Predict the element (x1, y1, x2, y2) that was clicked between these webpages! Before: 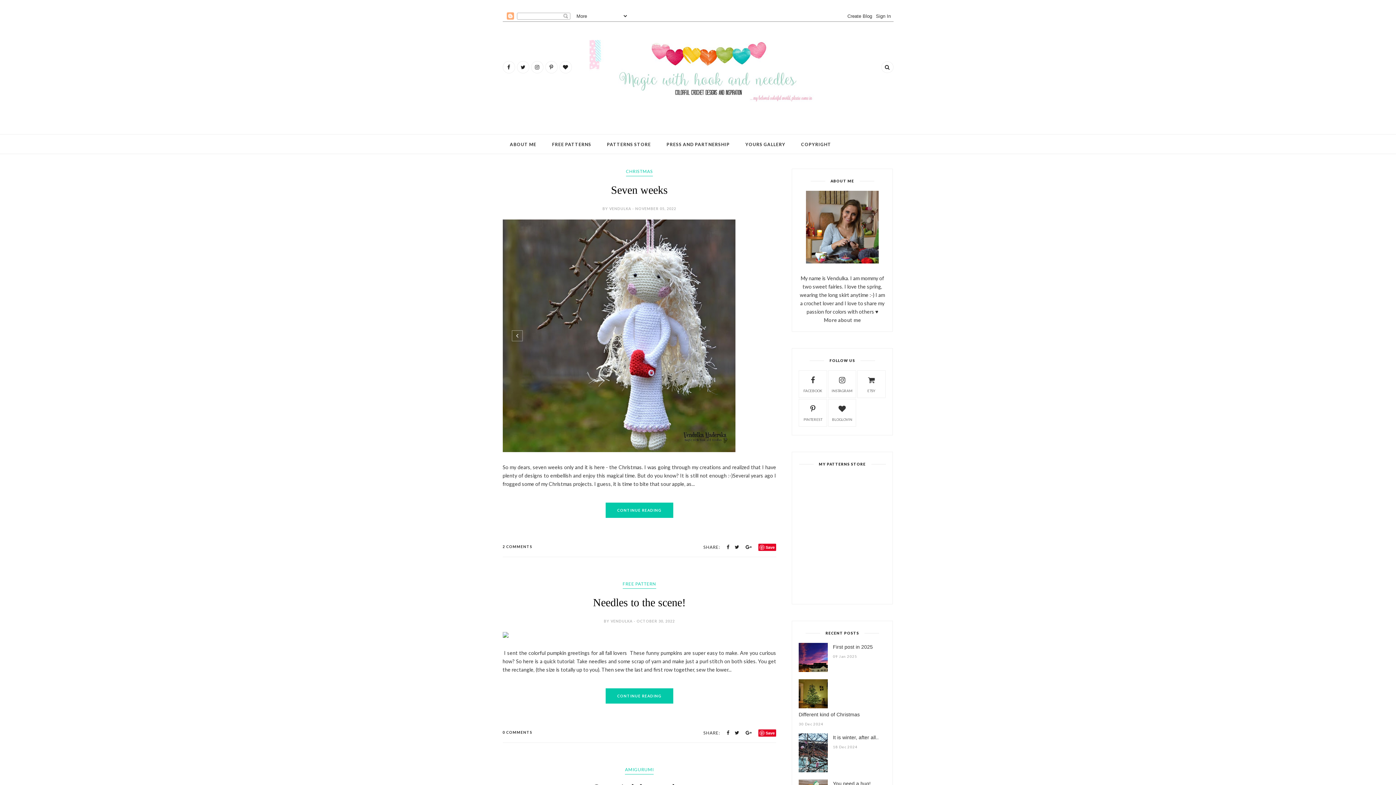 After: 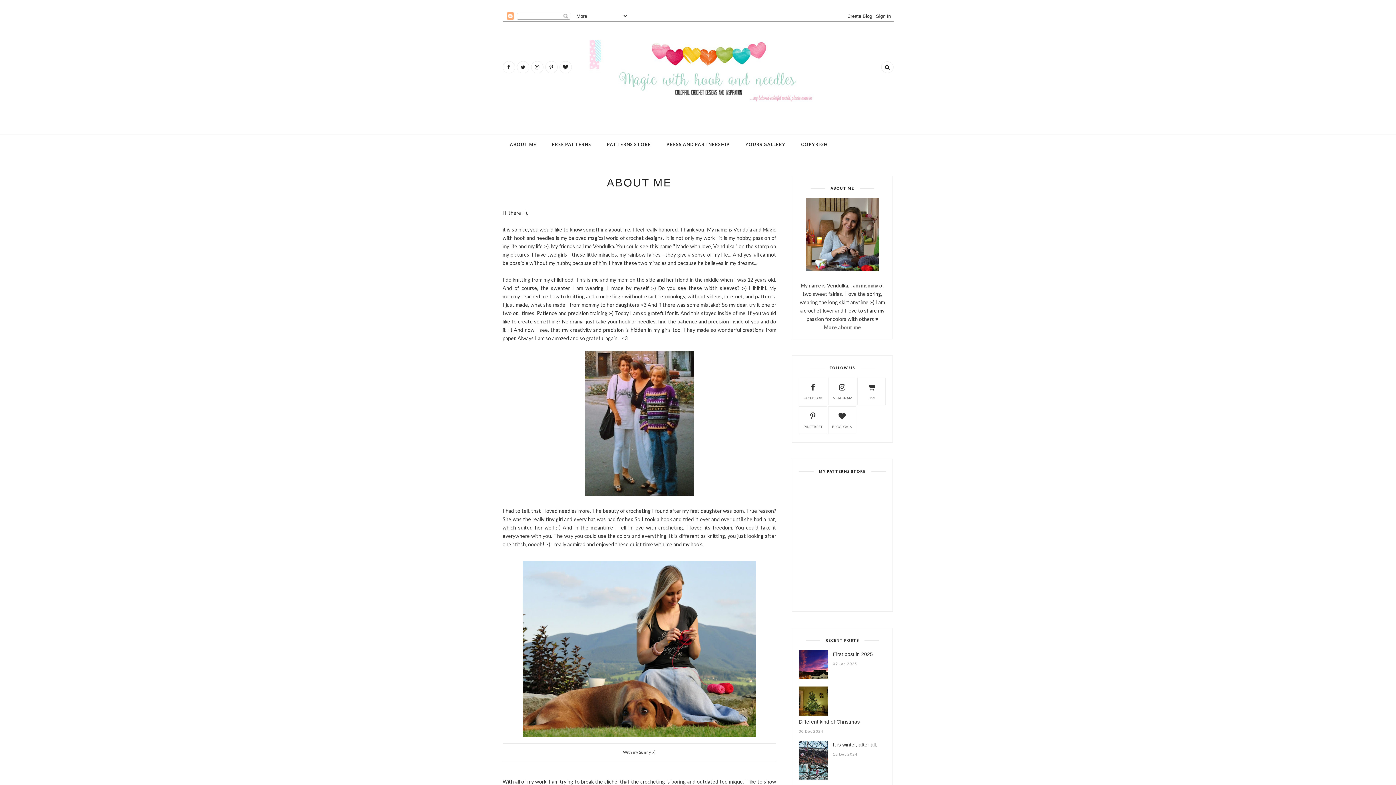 Action: bbox: (510, 141, 536, 148) label: ABOUT ME